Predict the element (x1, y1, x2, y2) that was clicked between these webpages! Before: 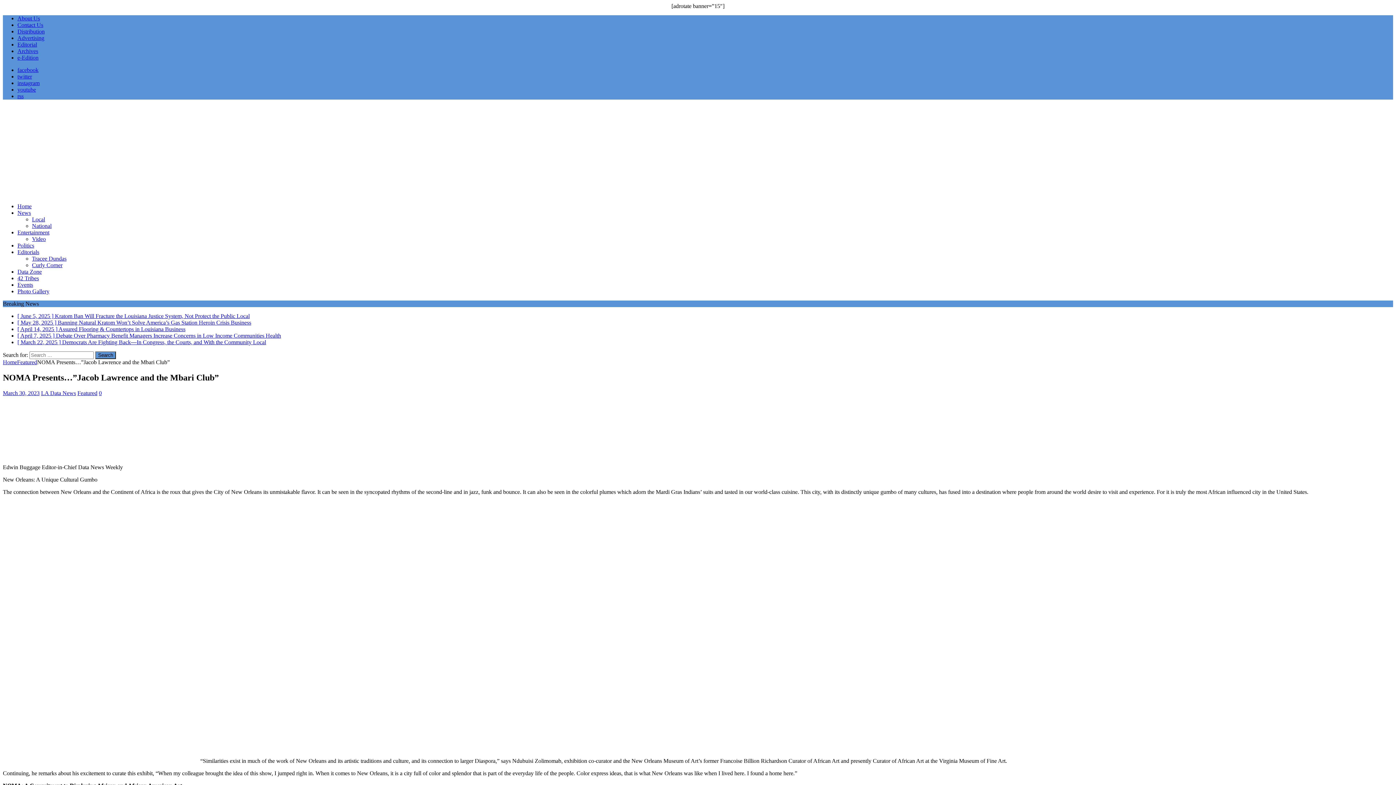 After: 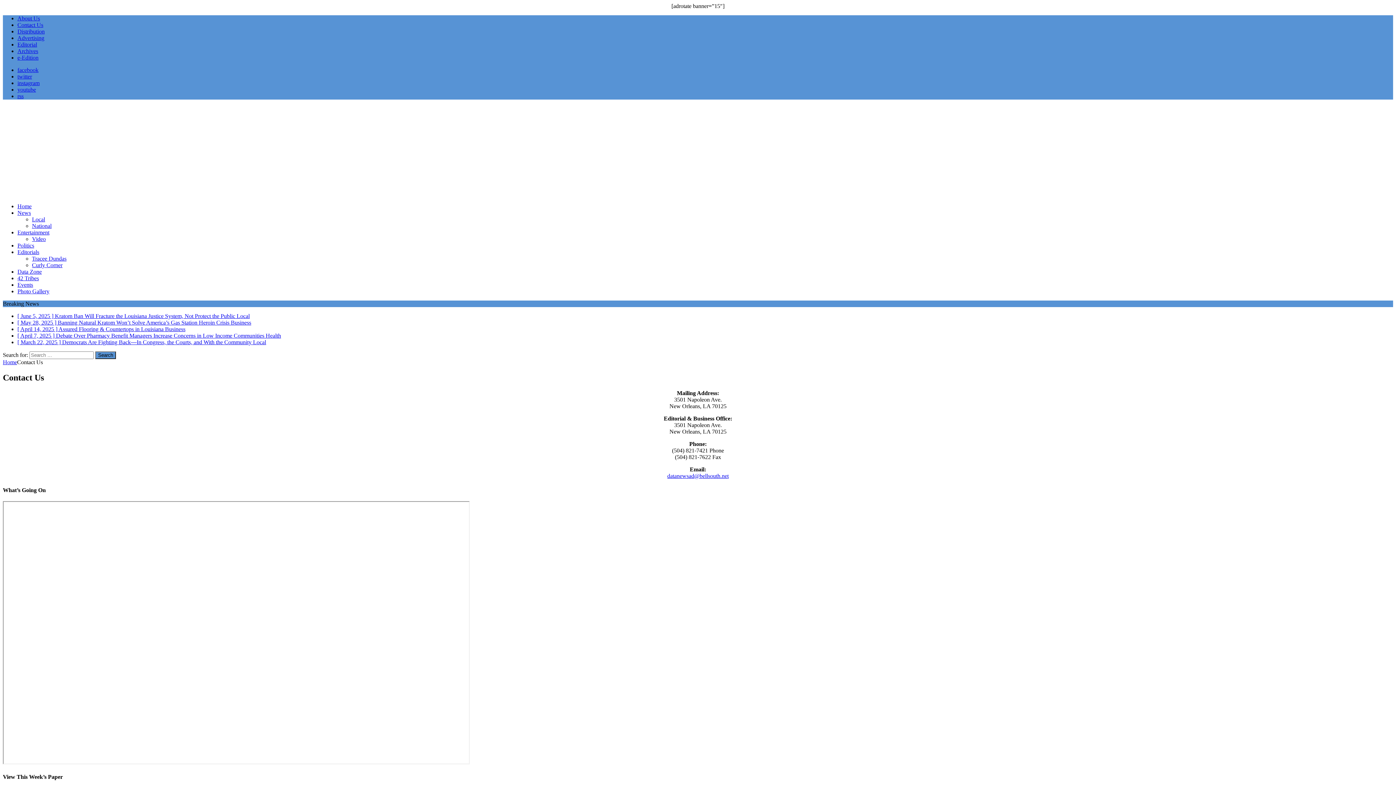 Action: label: Contact Us bbox: (17, 21, 43, 28)